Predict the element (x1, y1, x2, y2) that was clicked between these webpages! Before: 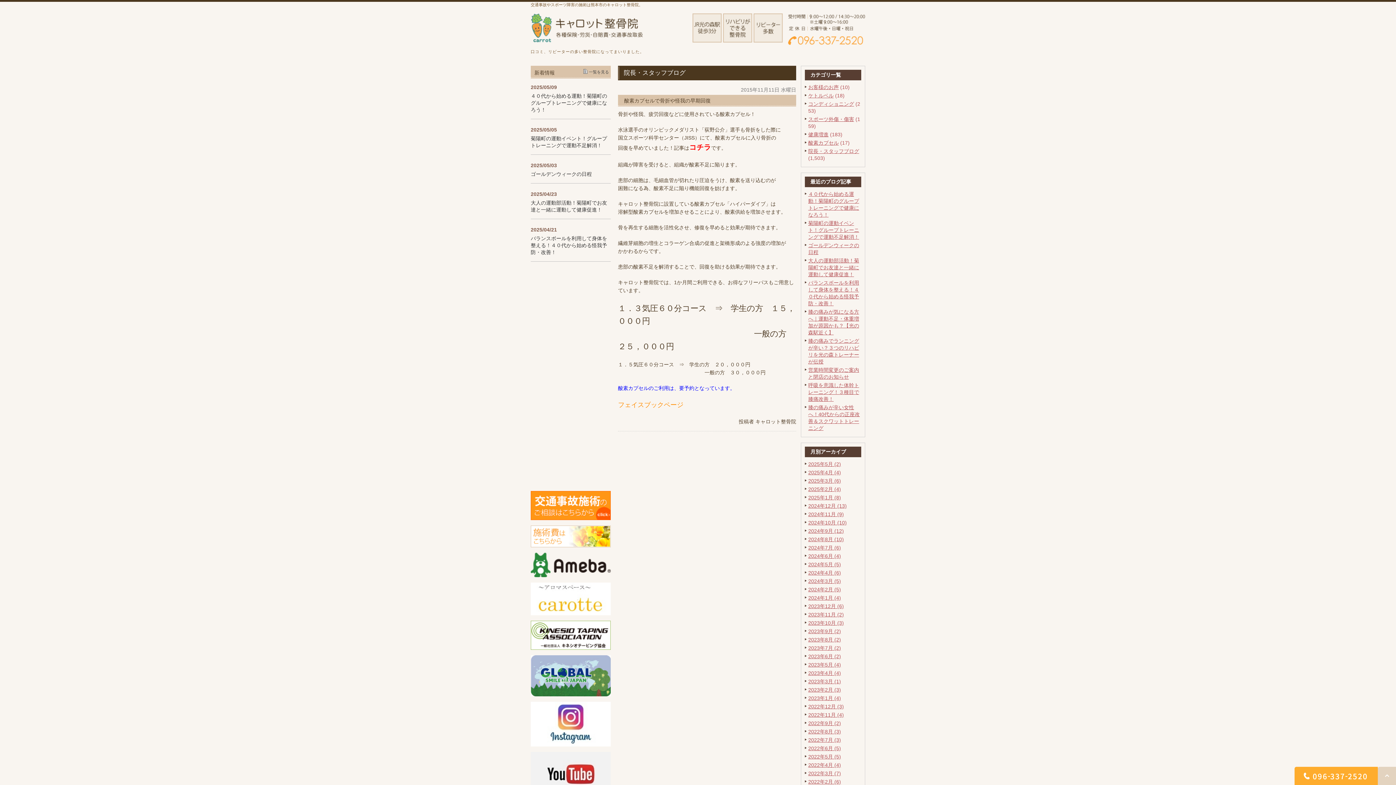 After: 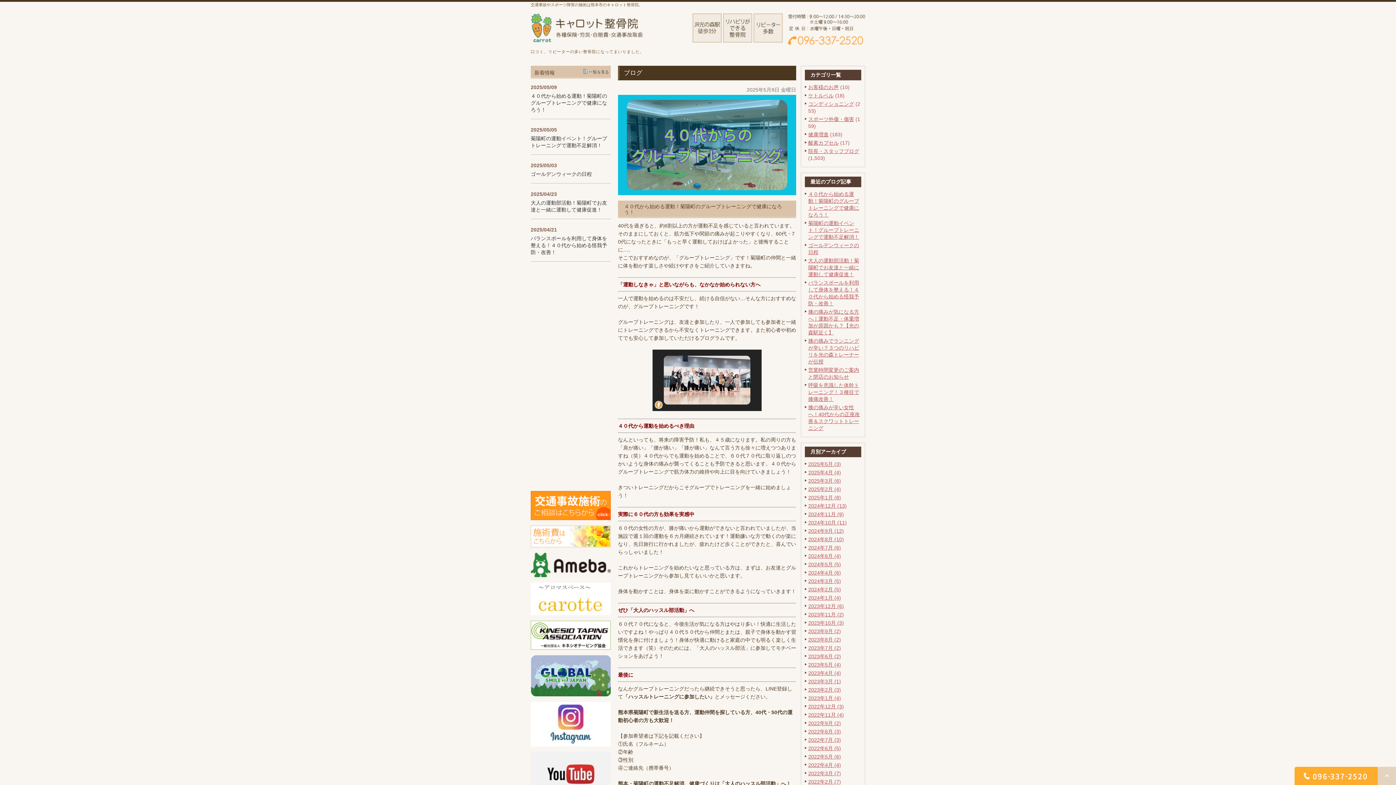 Action: label: ４０代から始める運動！菊陽町のグループトレーニングで健康になろう！ bbox: (530, 93, 607, 112)